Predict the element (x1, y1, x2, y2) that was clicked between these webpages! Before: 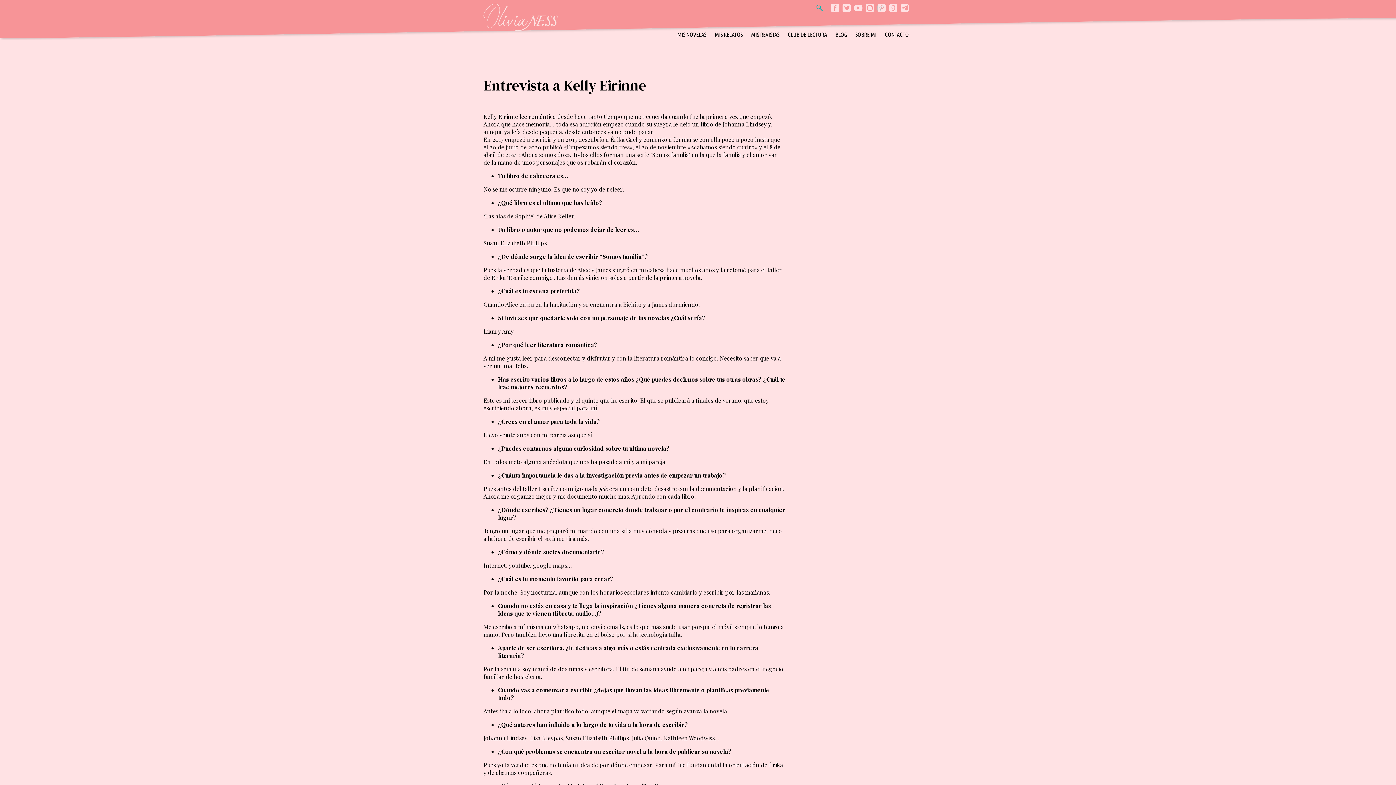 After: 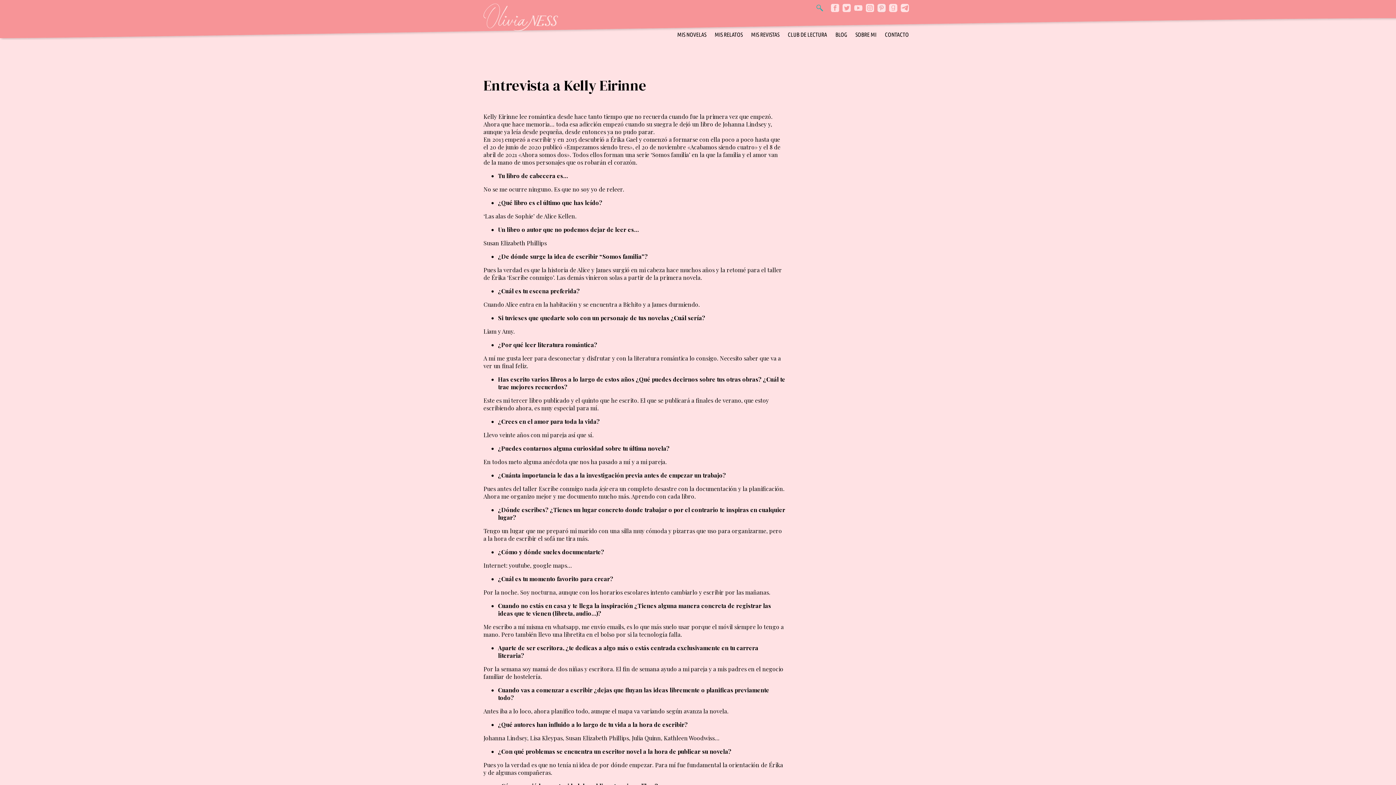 Action: bbox: (830, 3, 839, 12)